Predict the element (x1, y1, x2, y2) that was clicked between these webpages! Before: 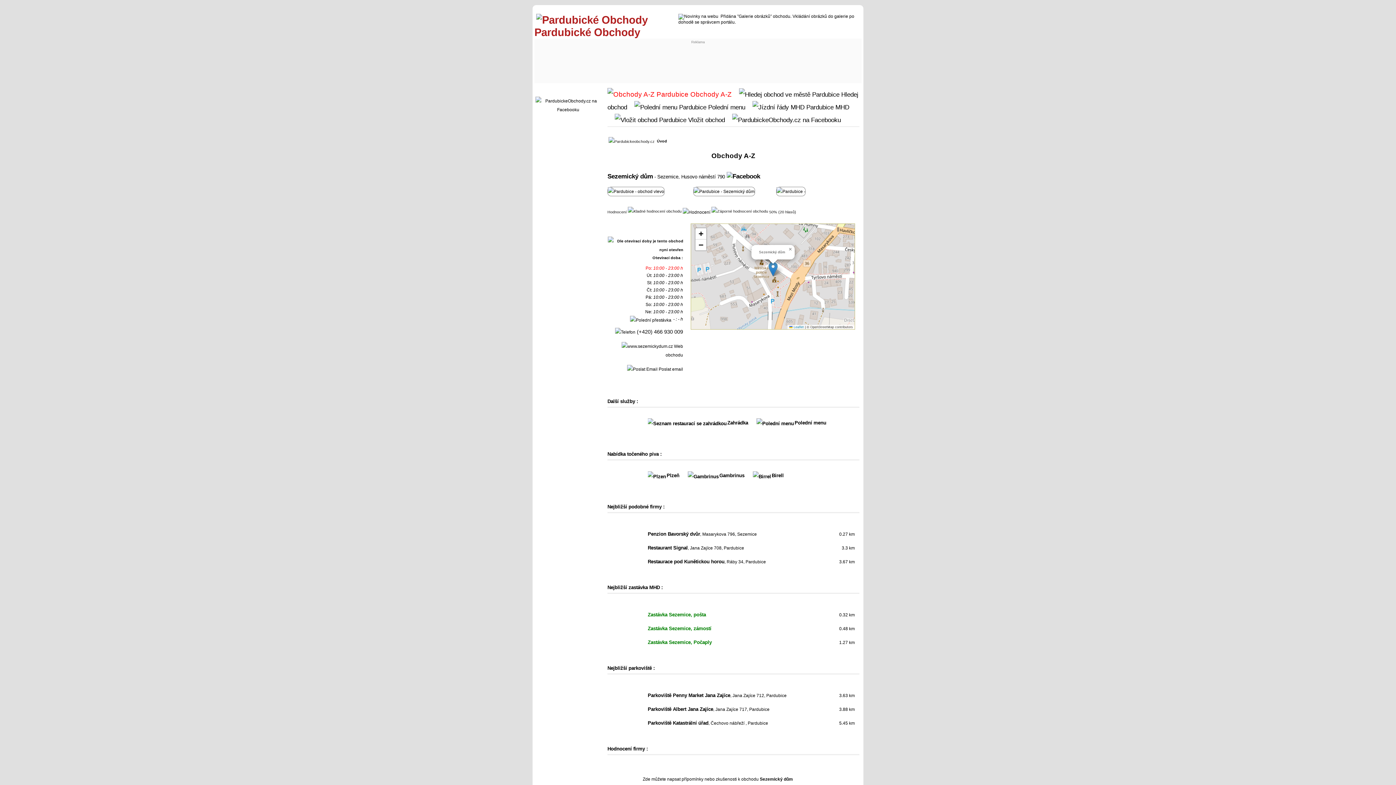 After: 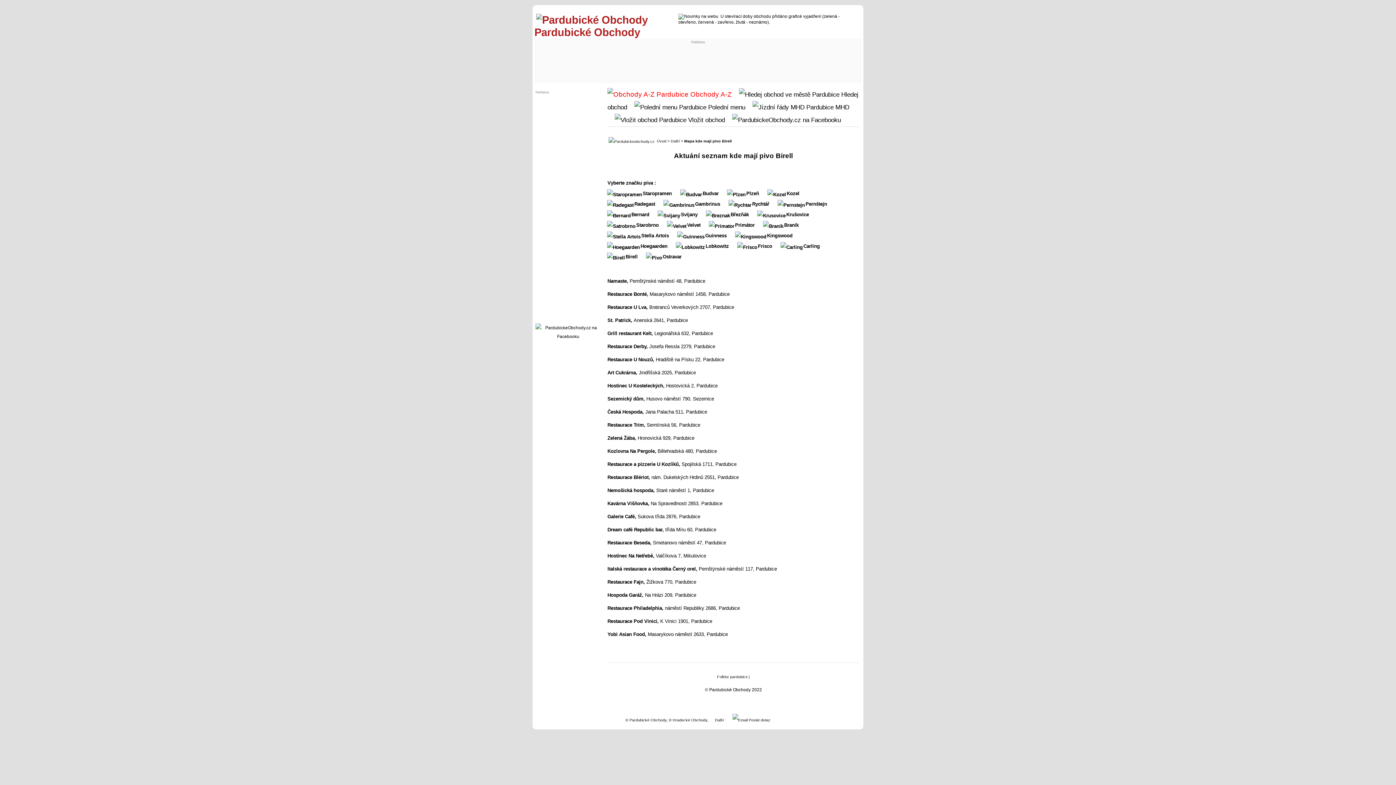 Action: bbox: (753, 473, 791, 478) label: Birell